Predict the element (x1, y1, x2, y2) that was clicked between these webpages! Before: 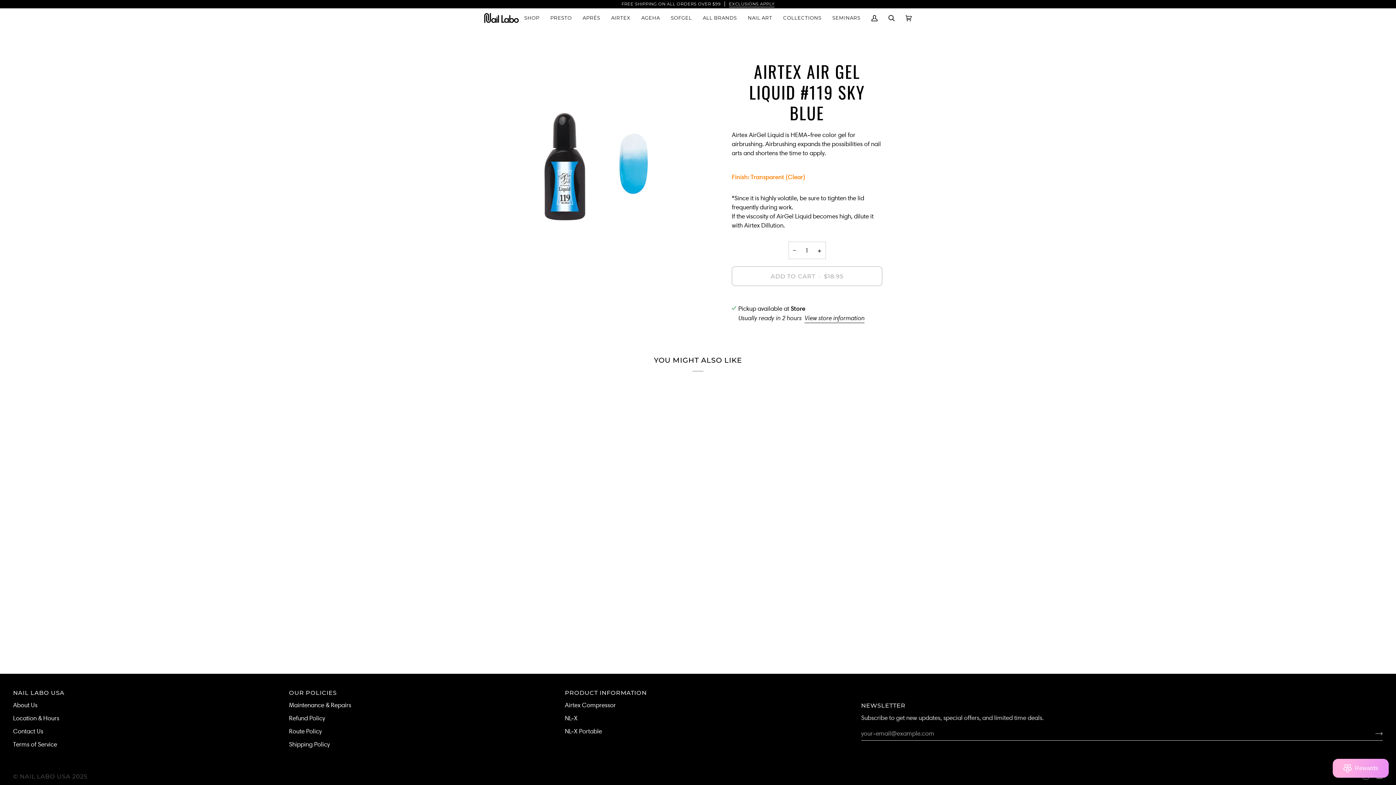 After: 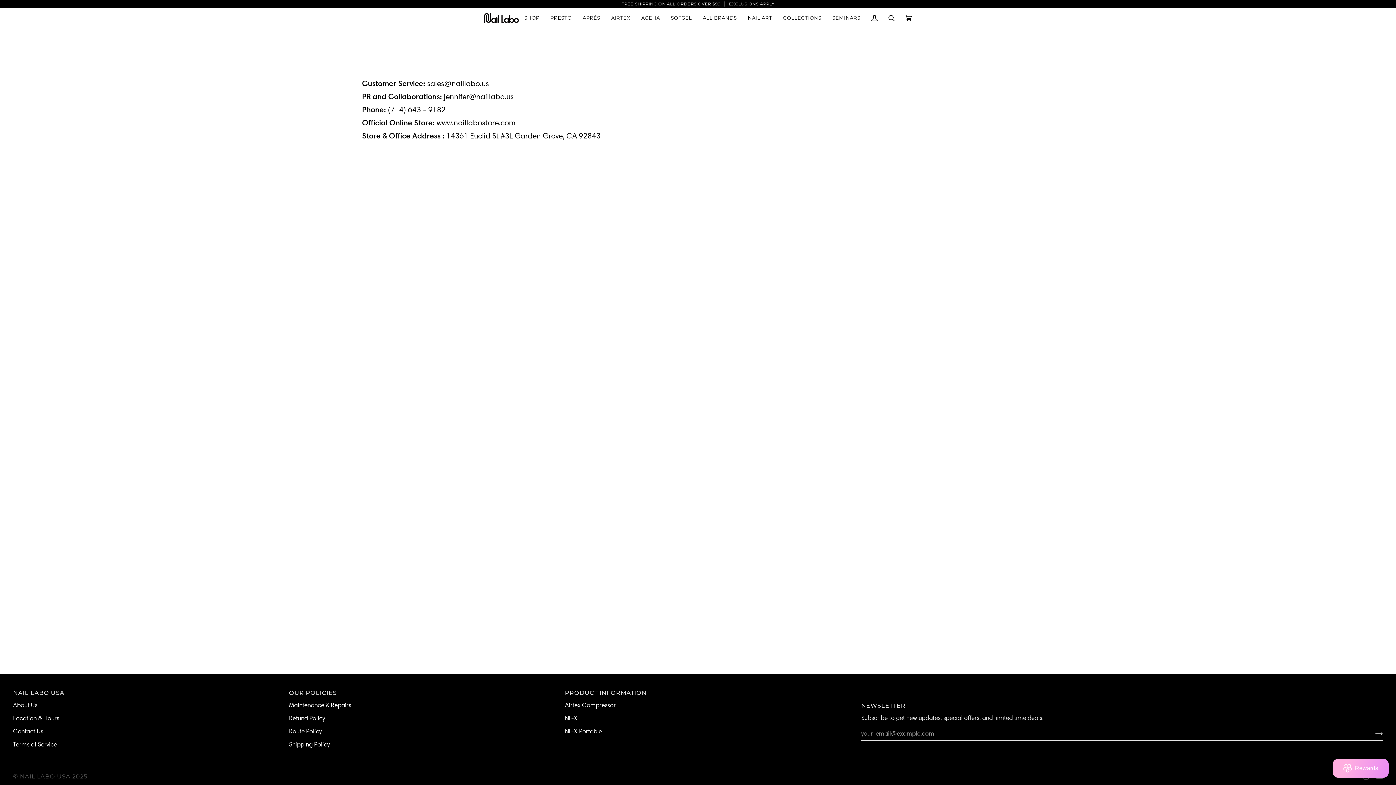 Action: bbox: (13, 728, 43, 735) label: Contact Us